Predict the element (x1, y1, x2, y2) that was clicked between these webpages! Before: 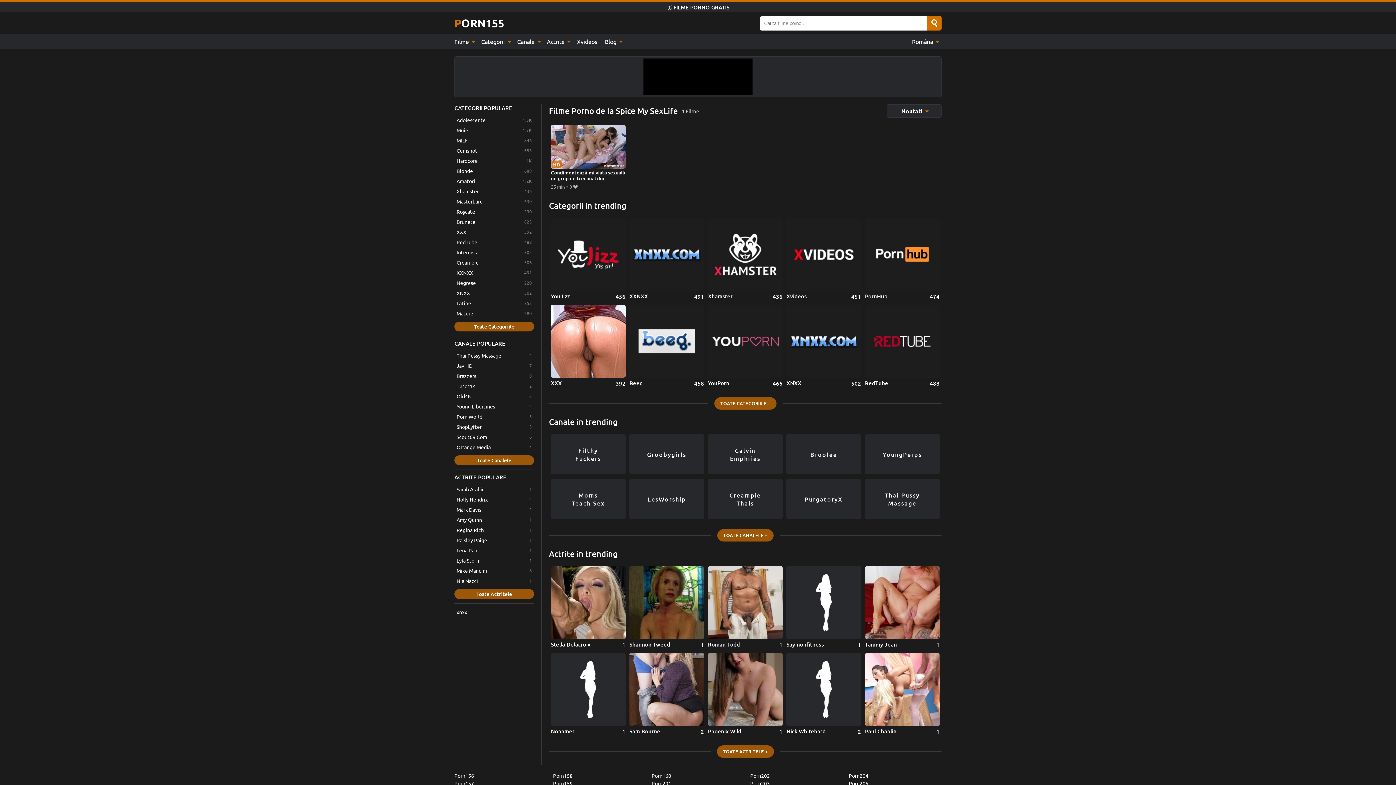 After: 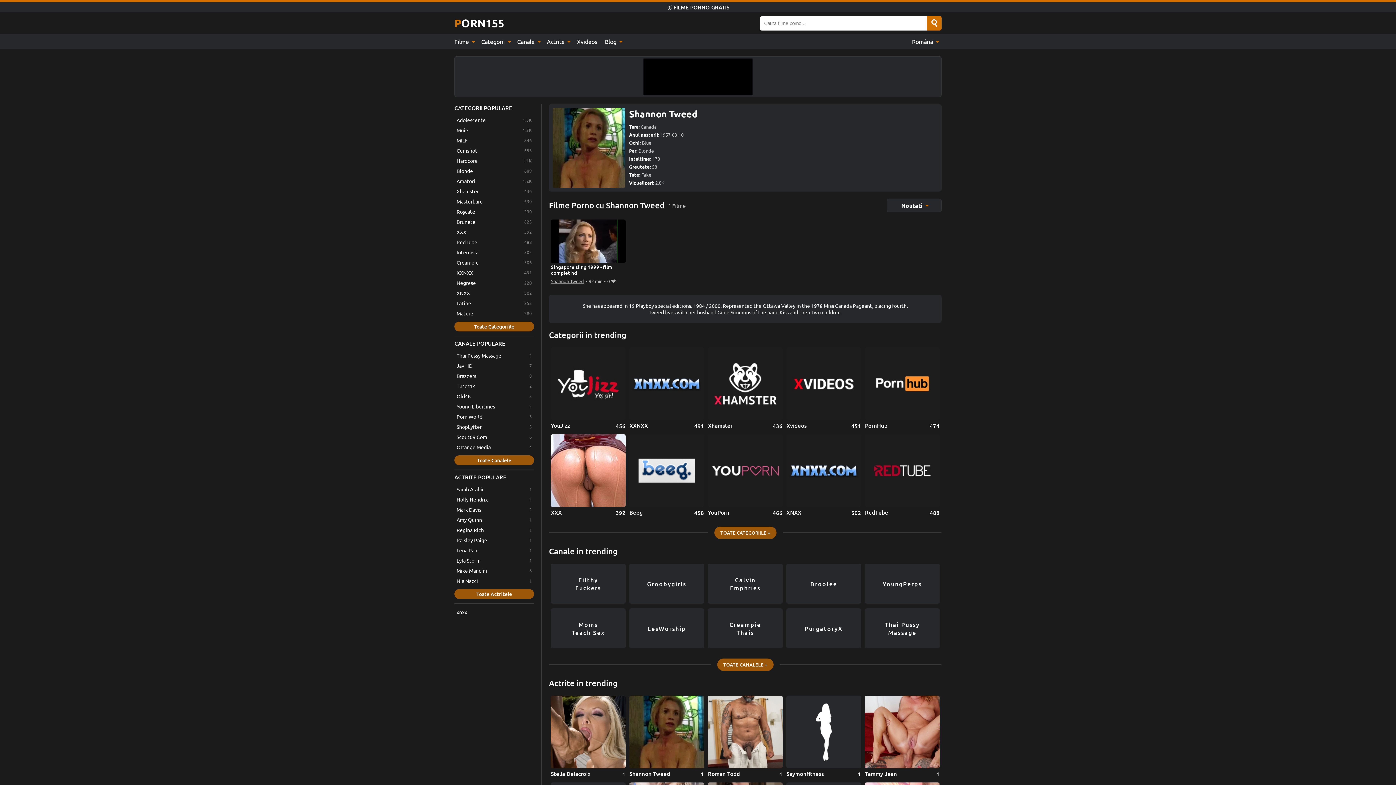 Action: bbox: (629, 566, 704, 648) label: Shannon Tweed